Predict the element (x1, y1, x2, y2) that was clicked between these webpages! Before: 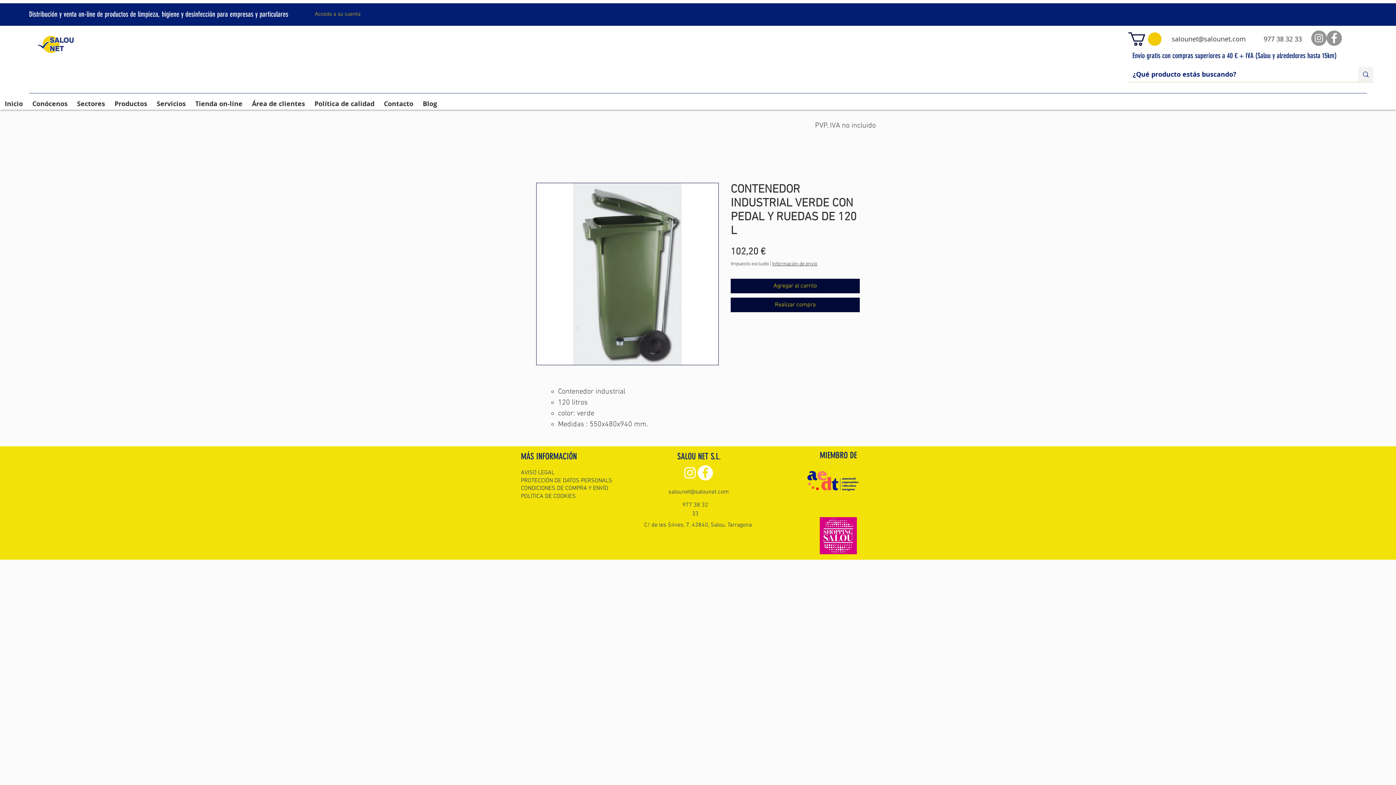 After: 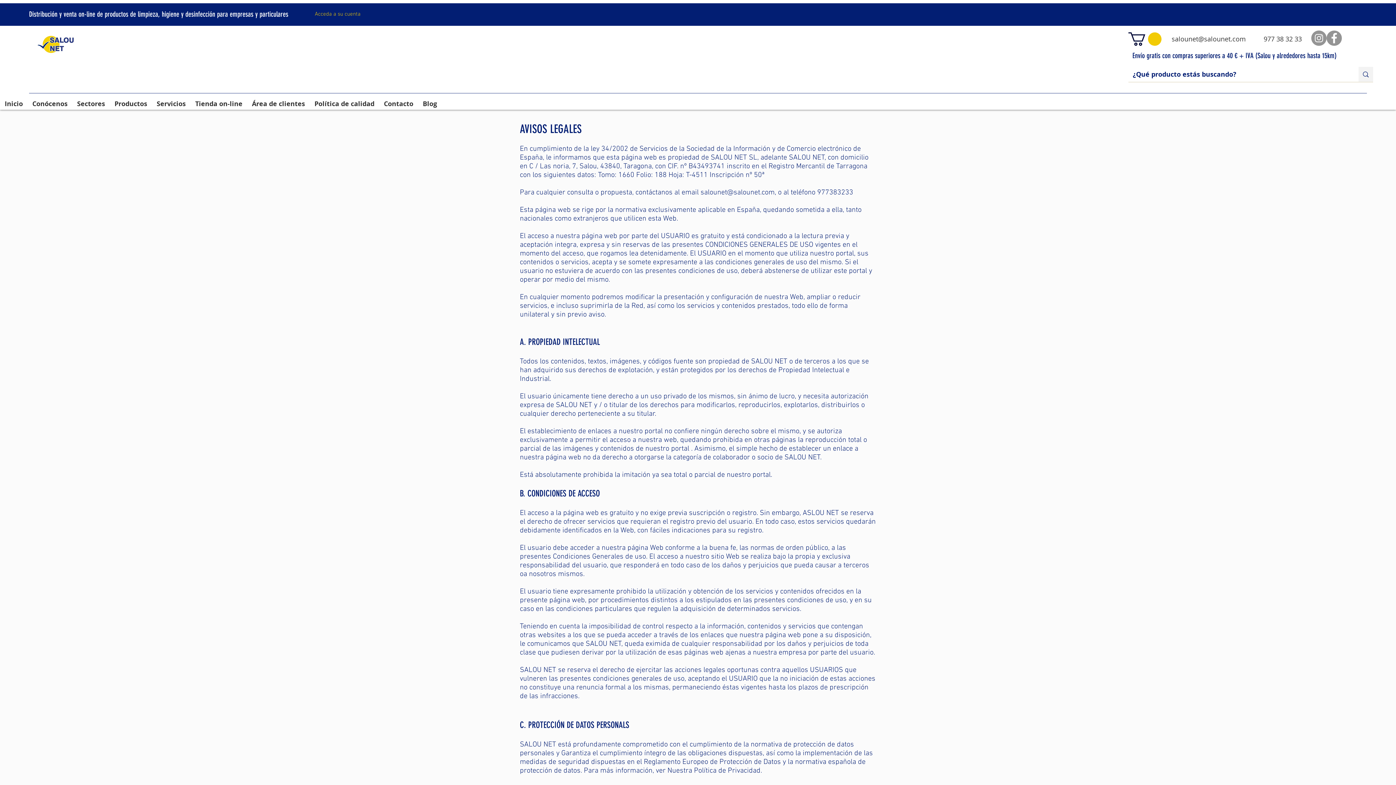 Action: label: AVISO LEGAL bbox: (521, 469, 554, 476)